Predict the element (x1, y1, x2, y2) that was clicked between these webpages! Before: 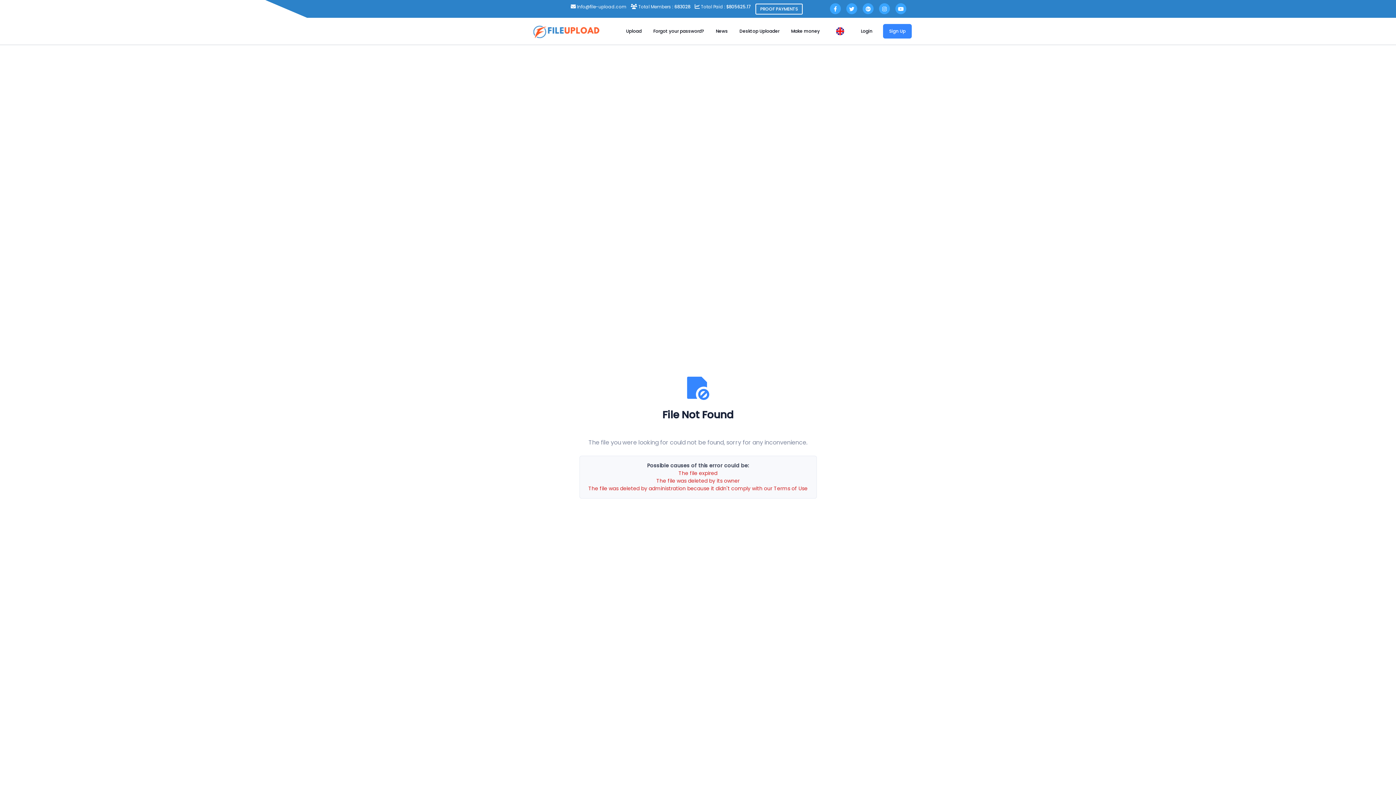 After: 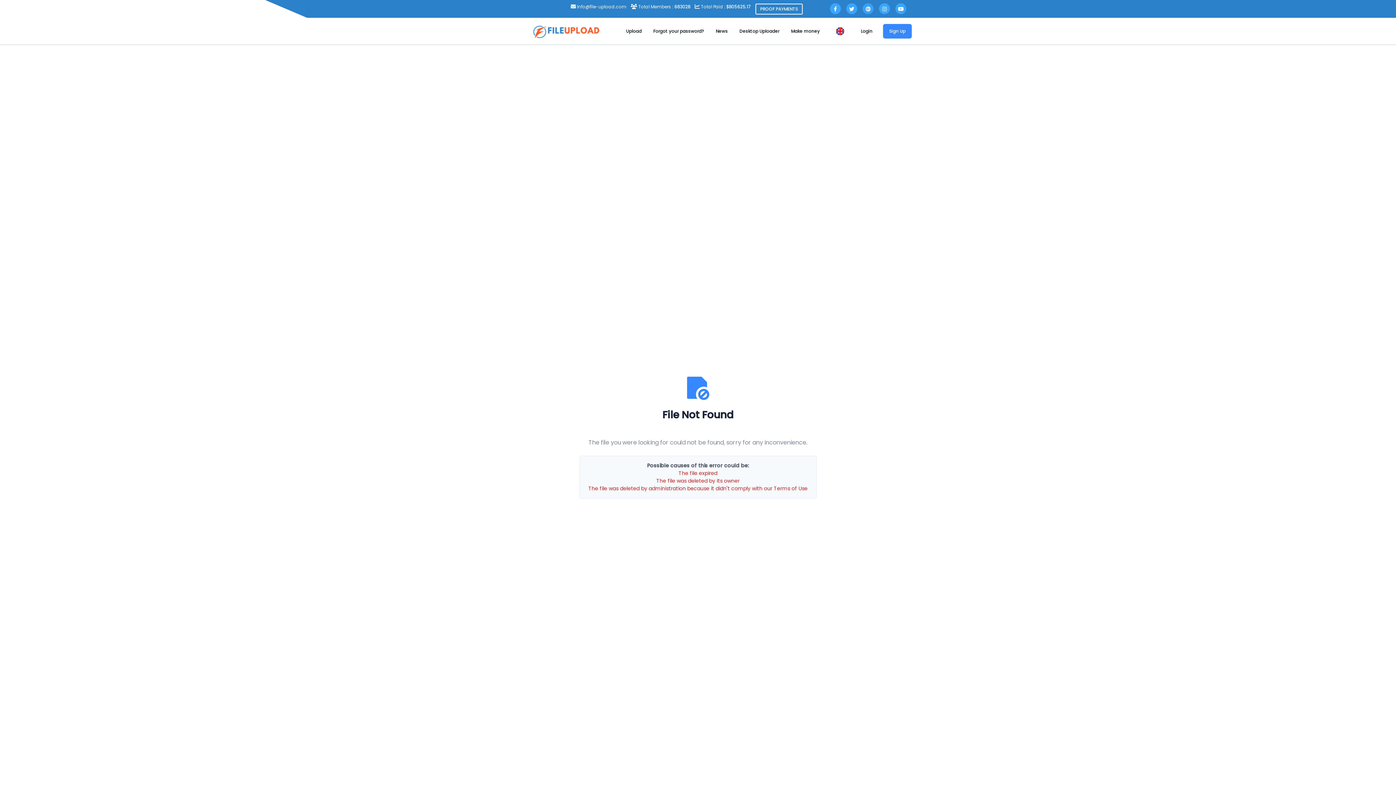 Action: bbox: (862, 3, 873, 14)